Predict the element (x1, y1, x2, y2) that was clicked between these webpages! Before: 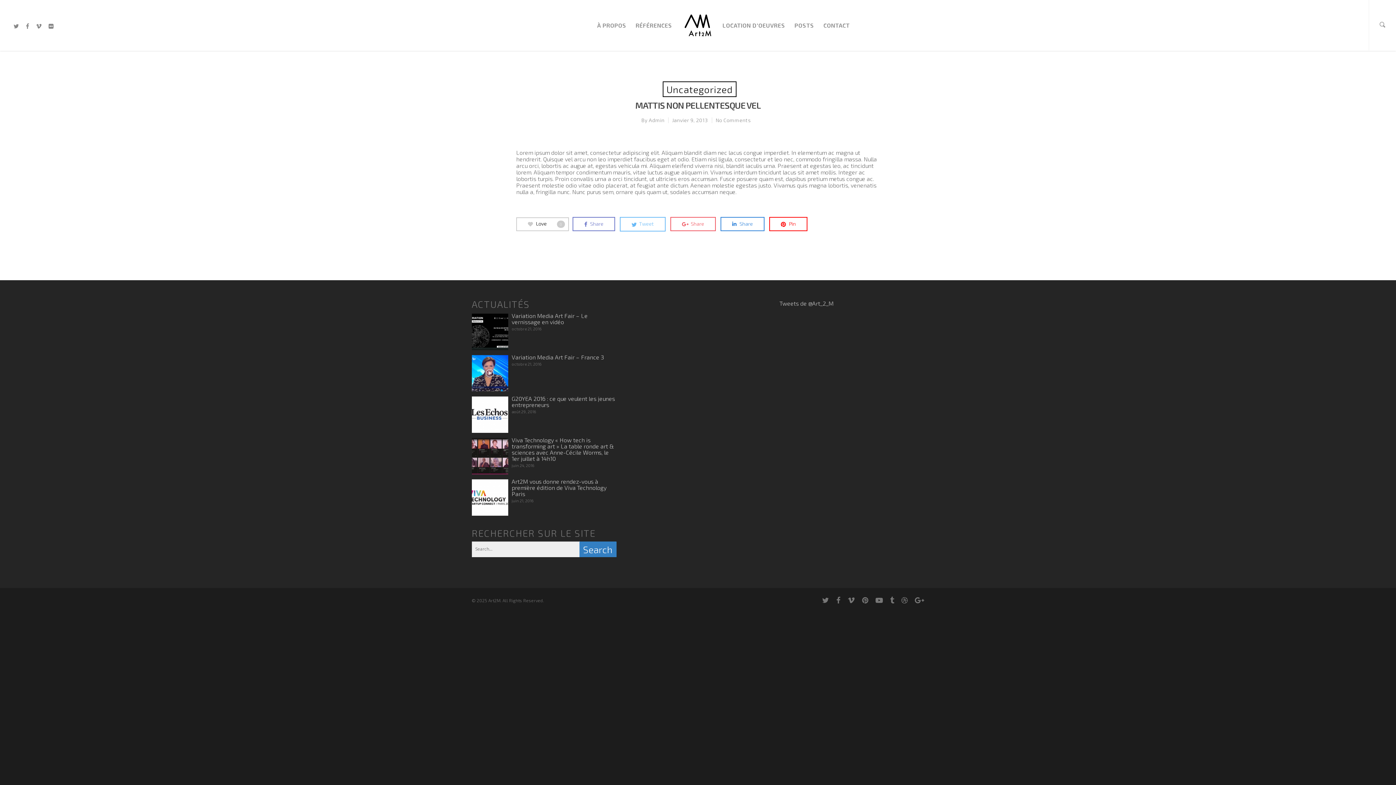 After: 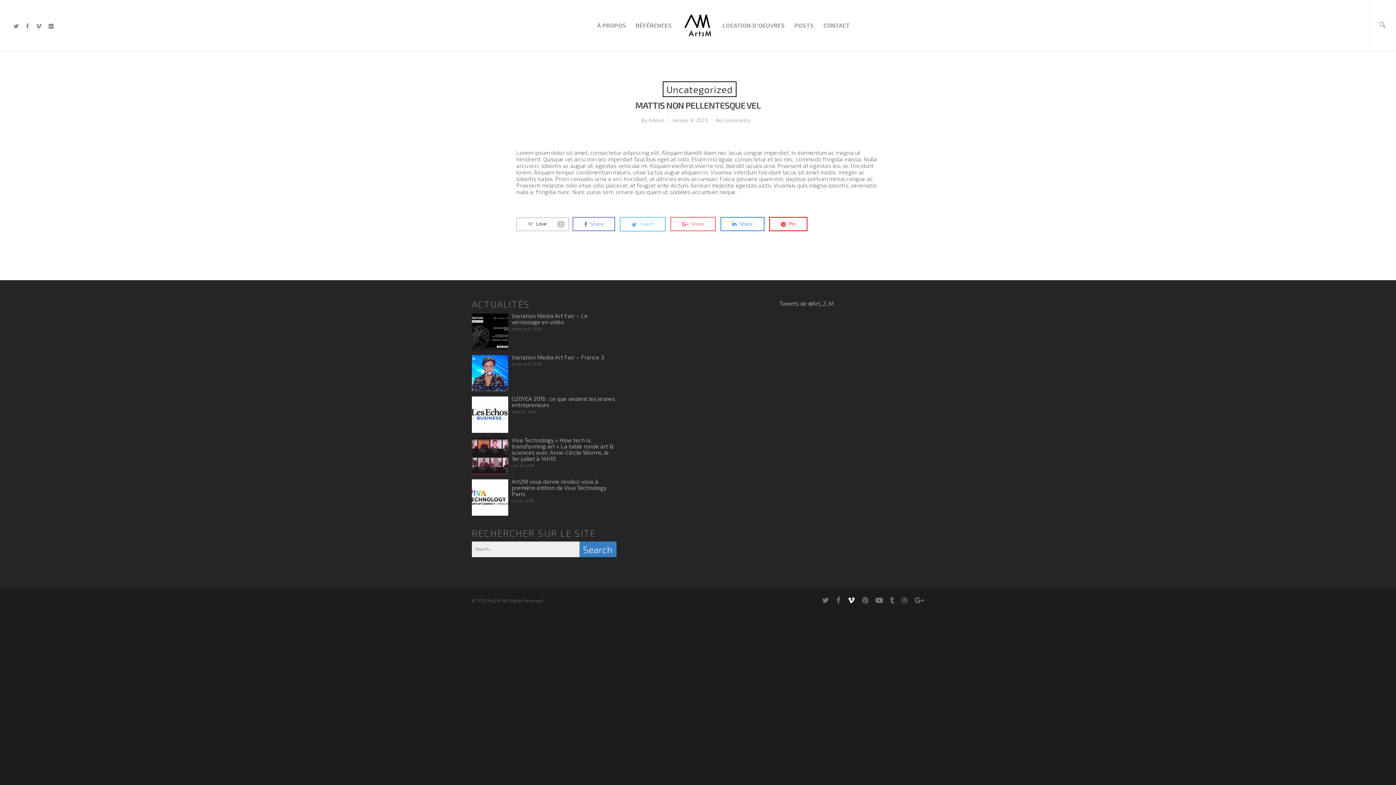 Action: bbox: (847, 595, 855, 604)